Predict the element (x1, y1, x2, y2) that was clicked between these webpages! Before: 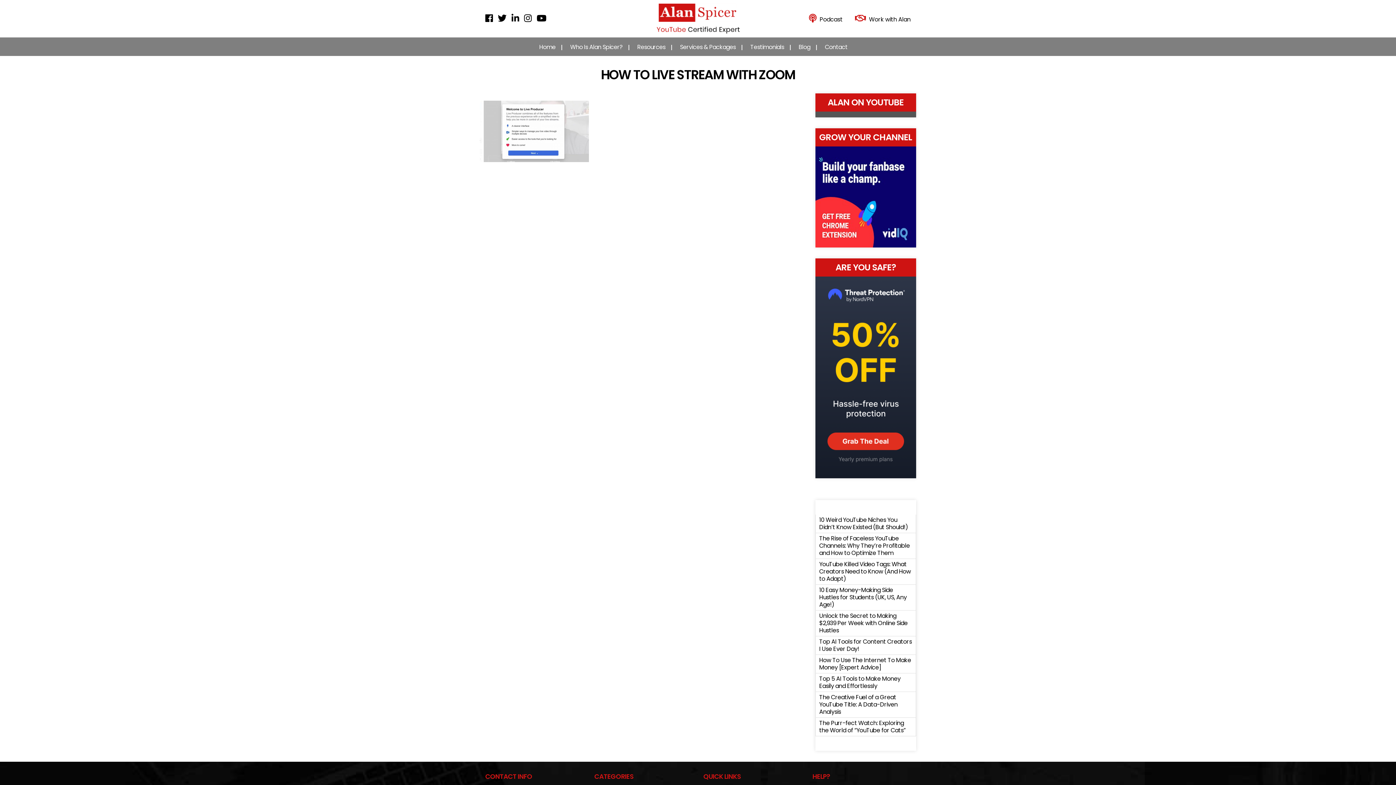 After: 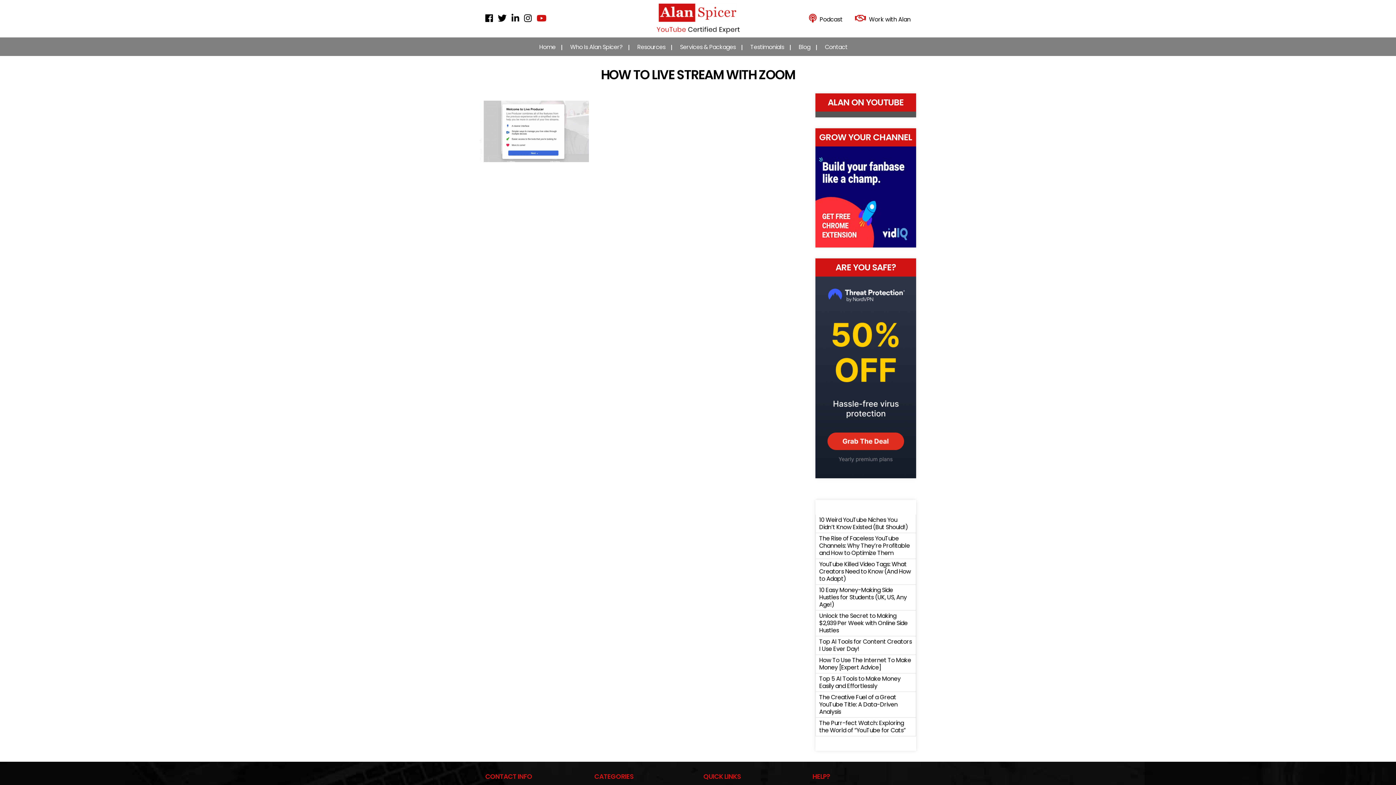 Action: bbox: (536, 15, 550, 23)